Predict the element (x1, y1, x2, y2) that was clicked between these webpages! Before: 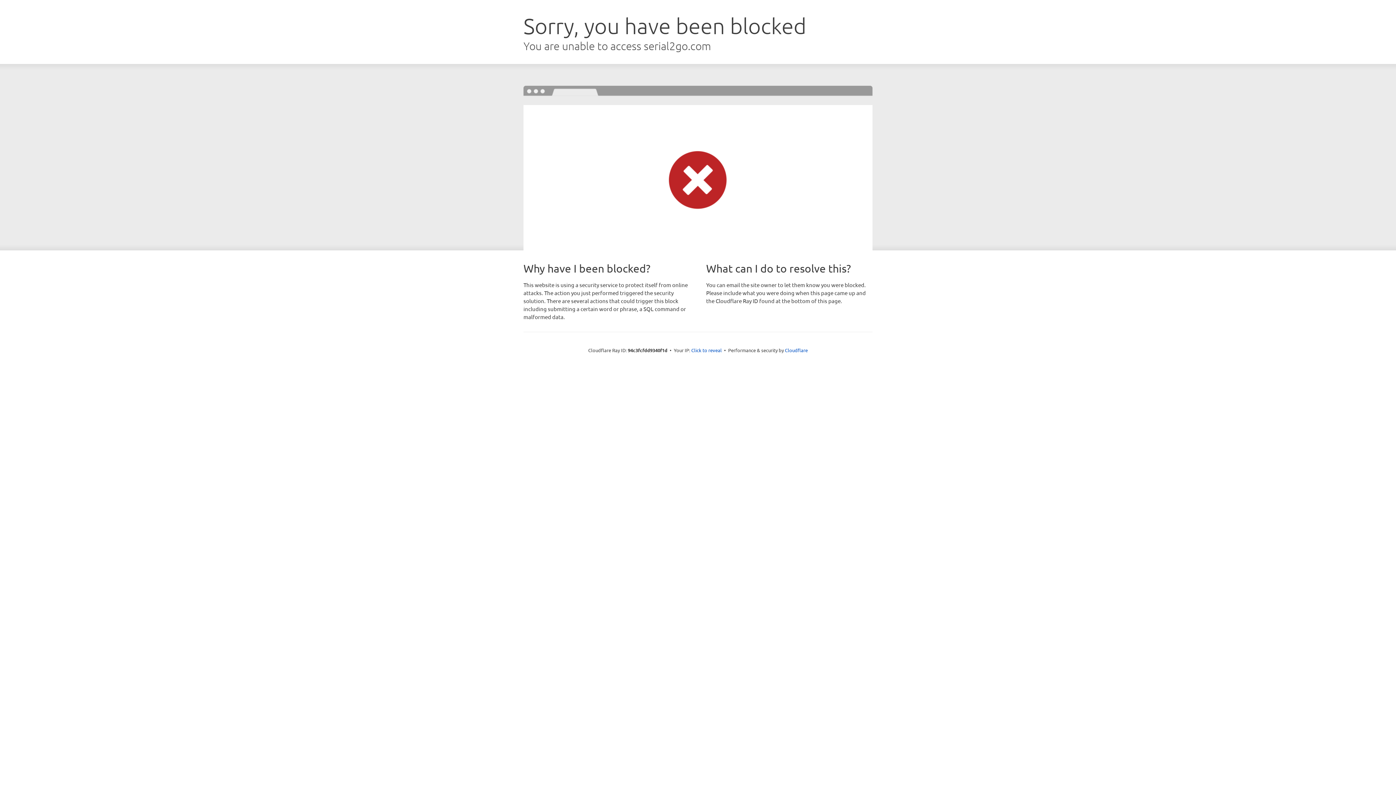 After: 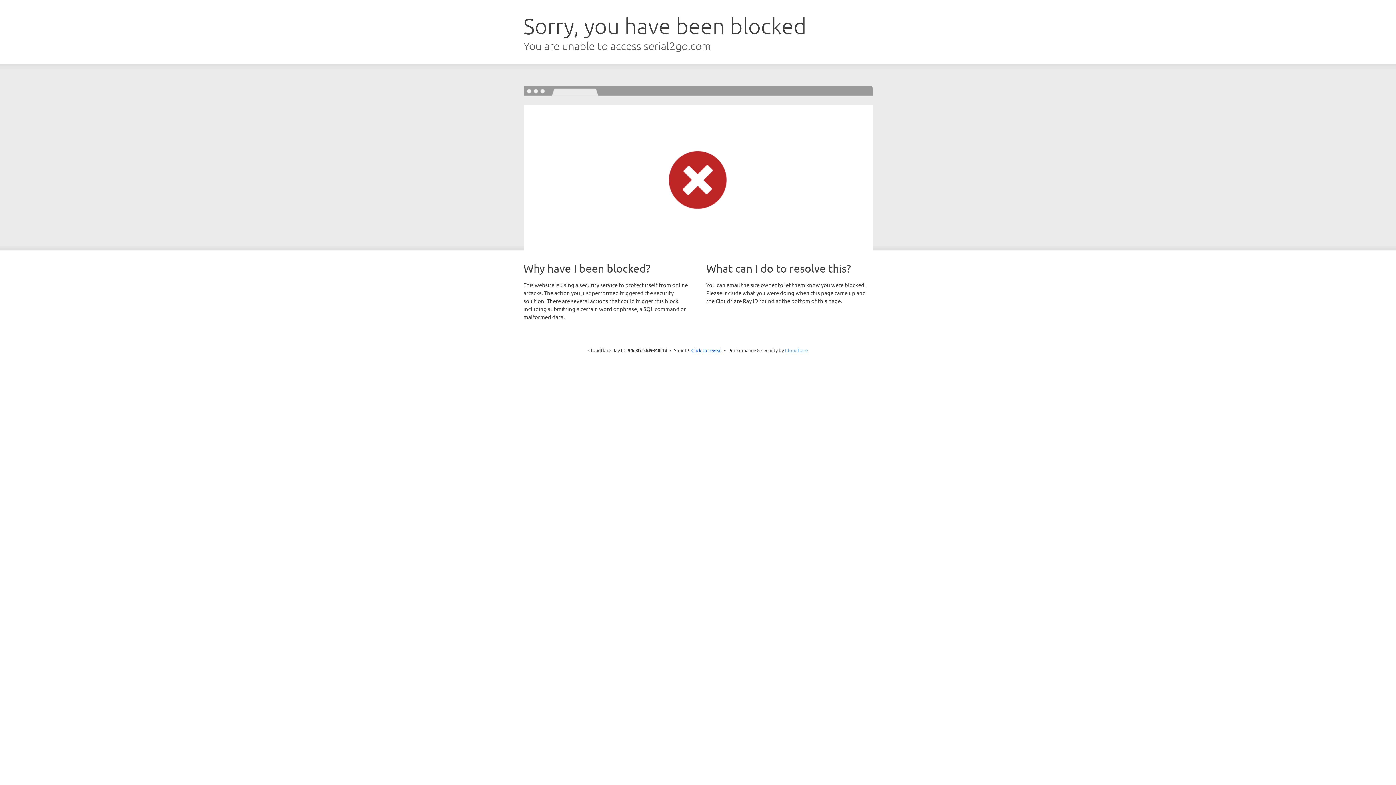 Action: bbox: (785, 347, 808, 353) label: Cloudflare